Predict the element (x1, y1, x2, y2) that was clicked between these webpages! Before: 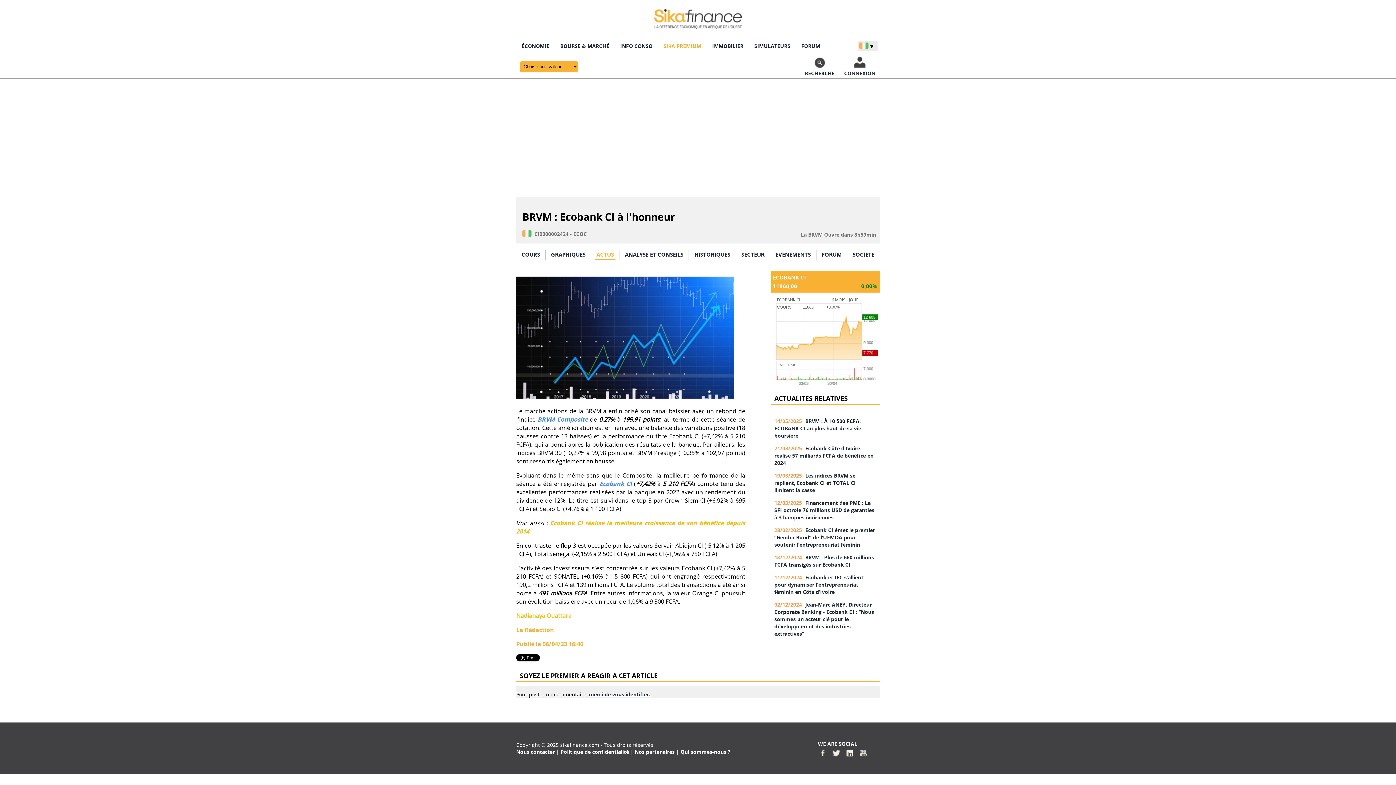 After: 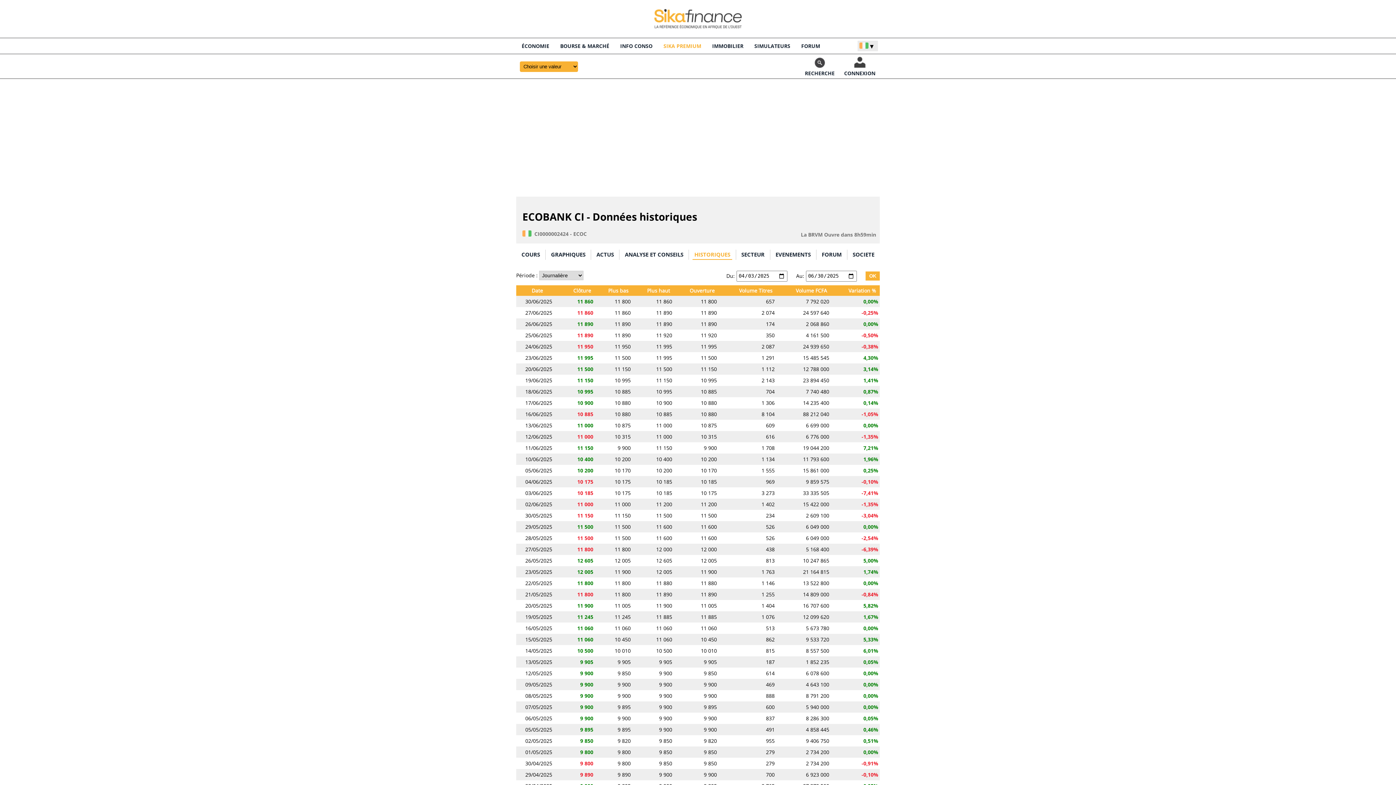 Action: label: HISTORIQUES bbox: (692, 249, 732, 259)